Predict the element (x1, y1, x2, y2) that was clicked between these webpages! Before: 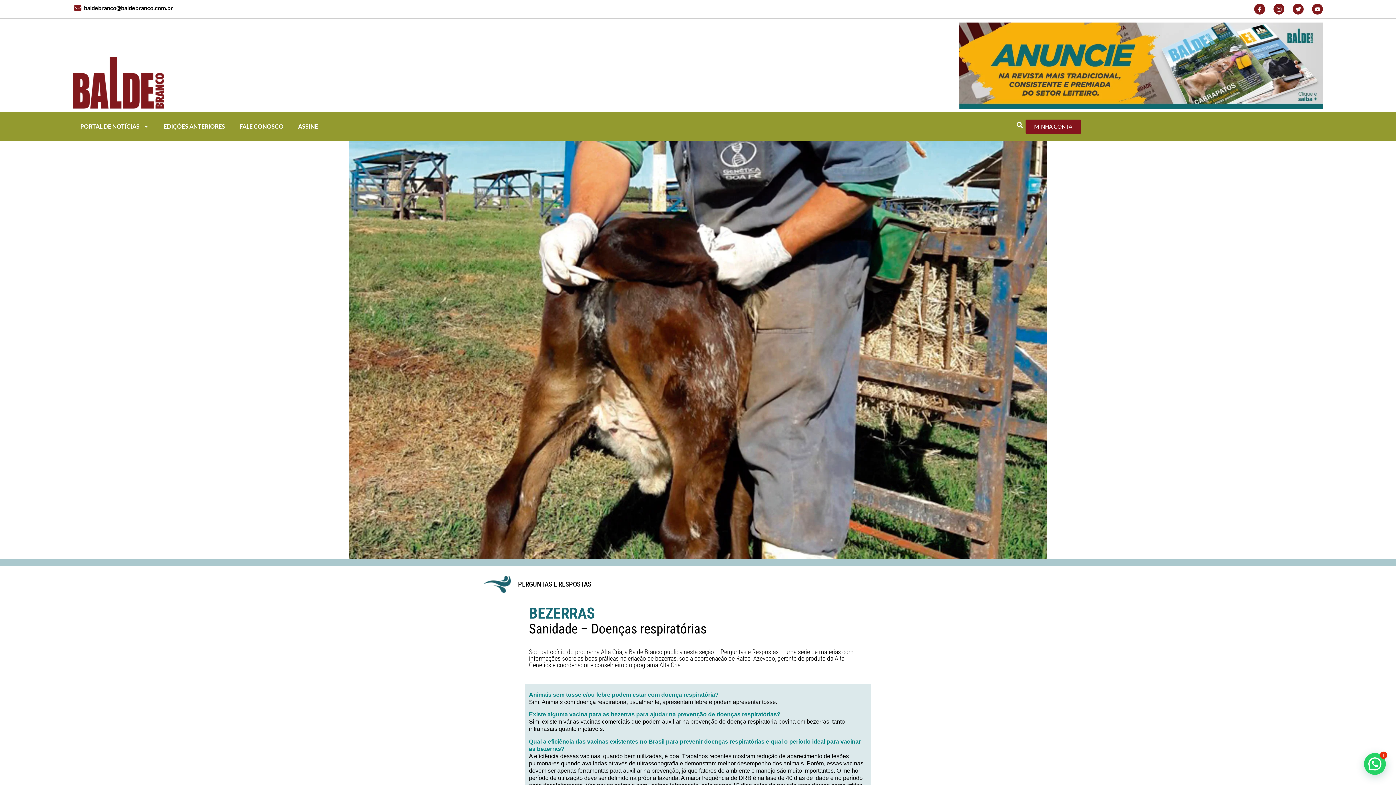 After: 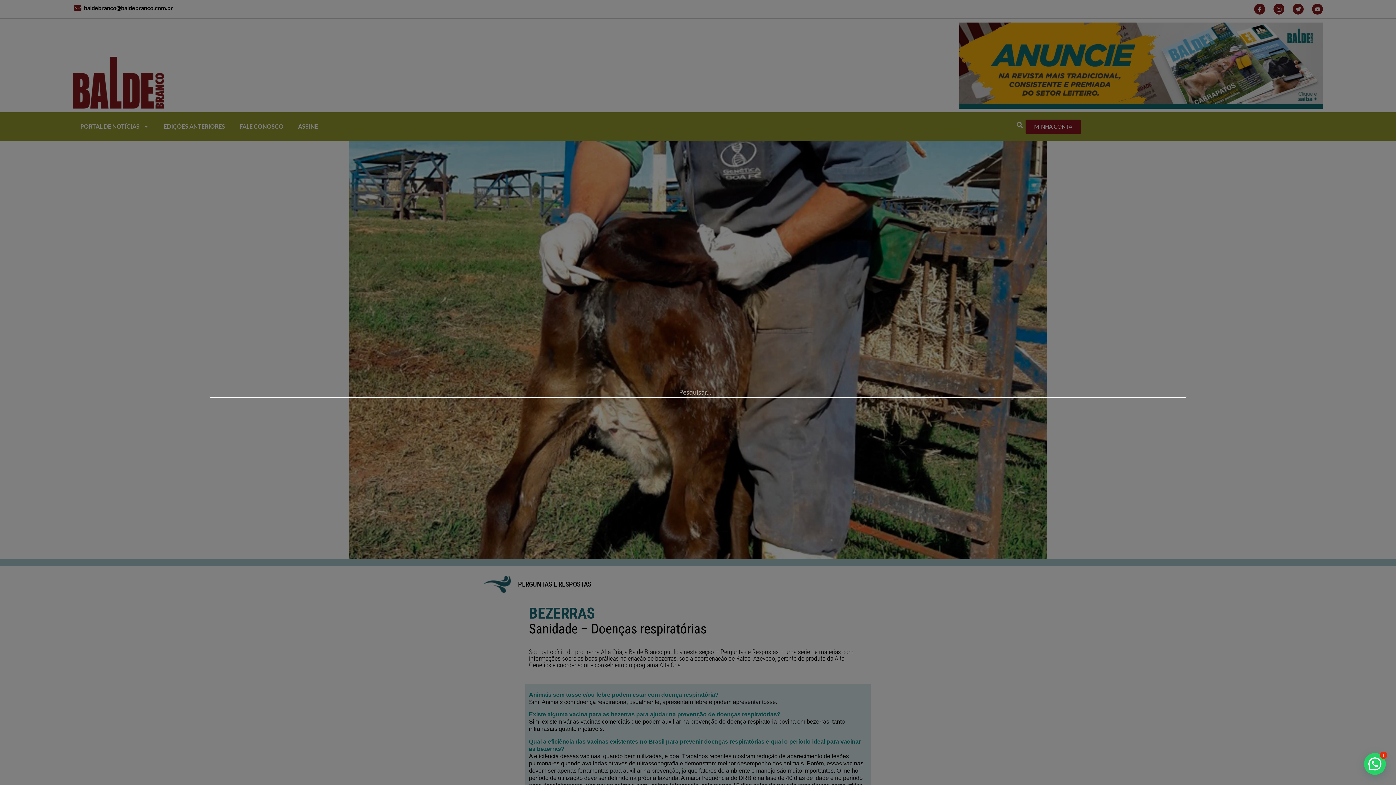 Action: label: Search bbox: (1014, 119, 1025, 130)